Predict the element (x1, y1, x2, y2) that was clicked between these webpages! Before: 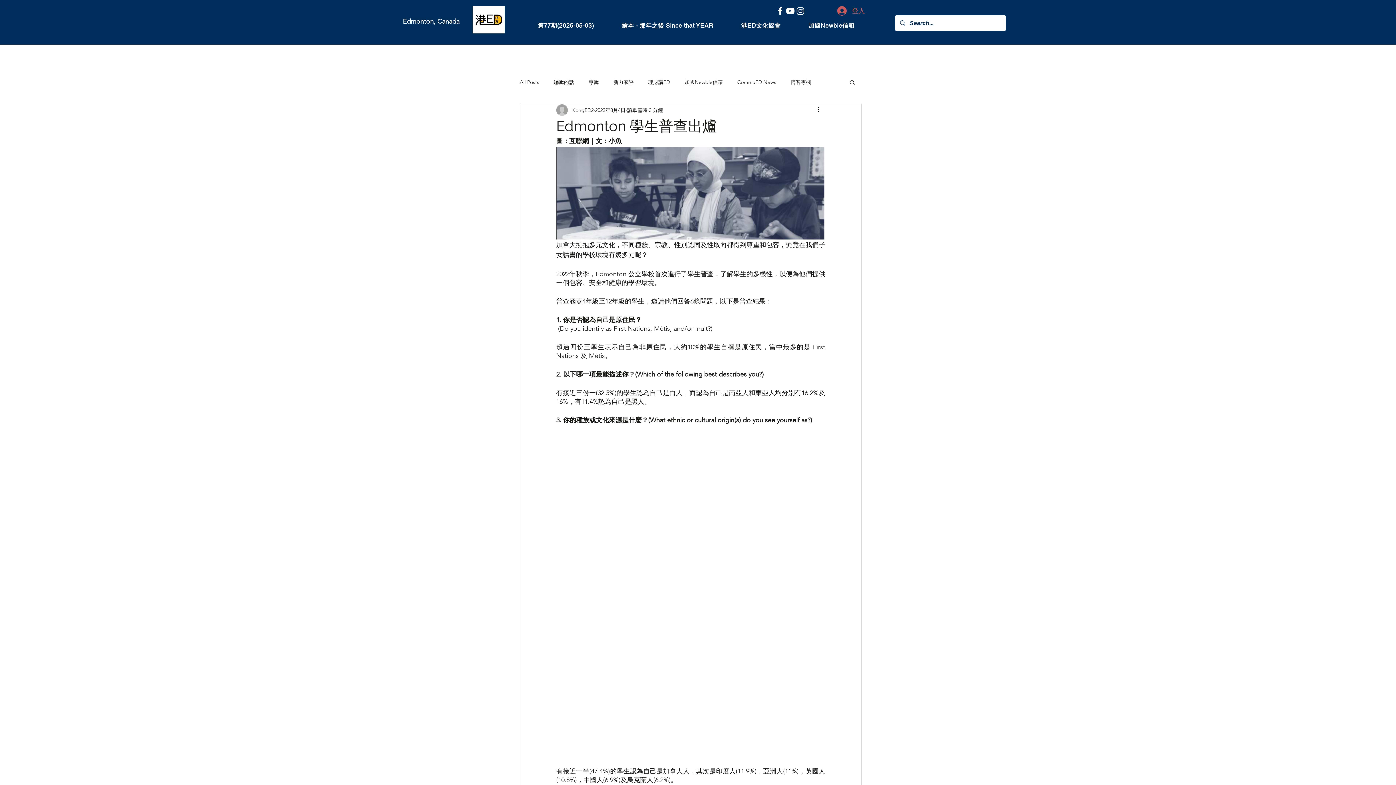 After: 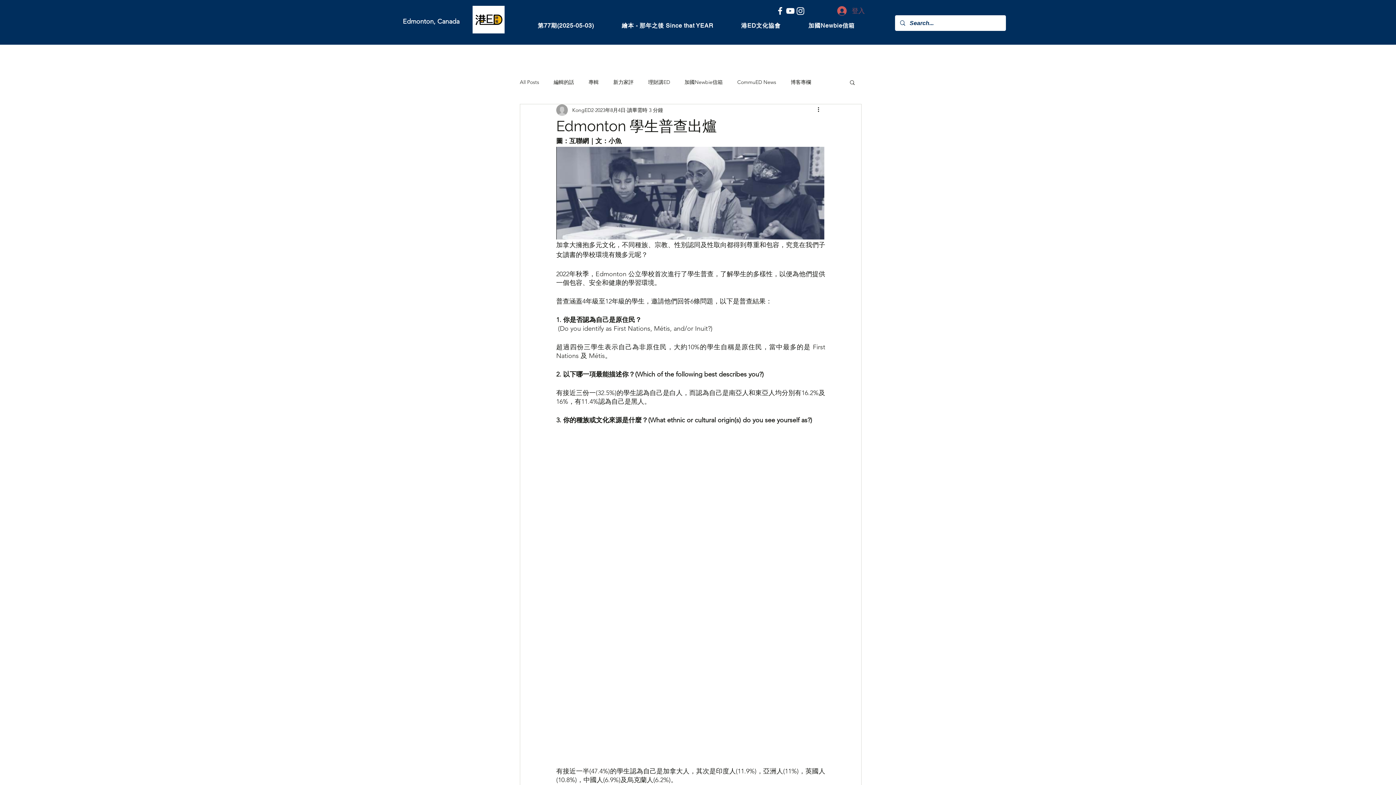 Action: bbox: (832, 3, 870, 18) label: 登入